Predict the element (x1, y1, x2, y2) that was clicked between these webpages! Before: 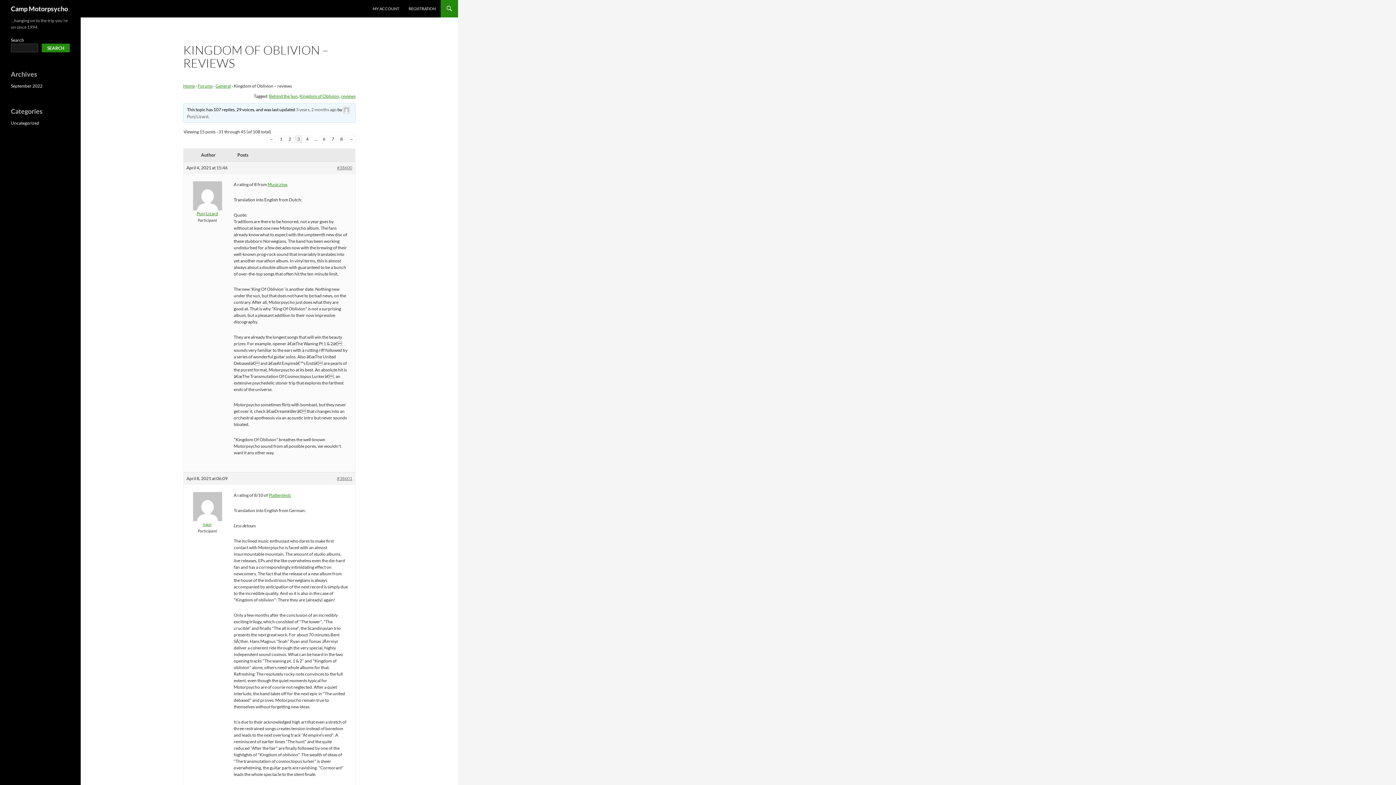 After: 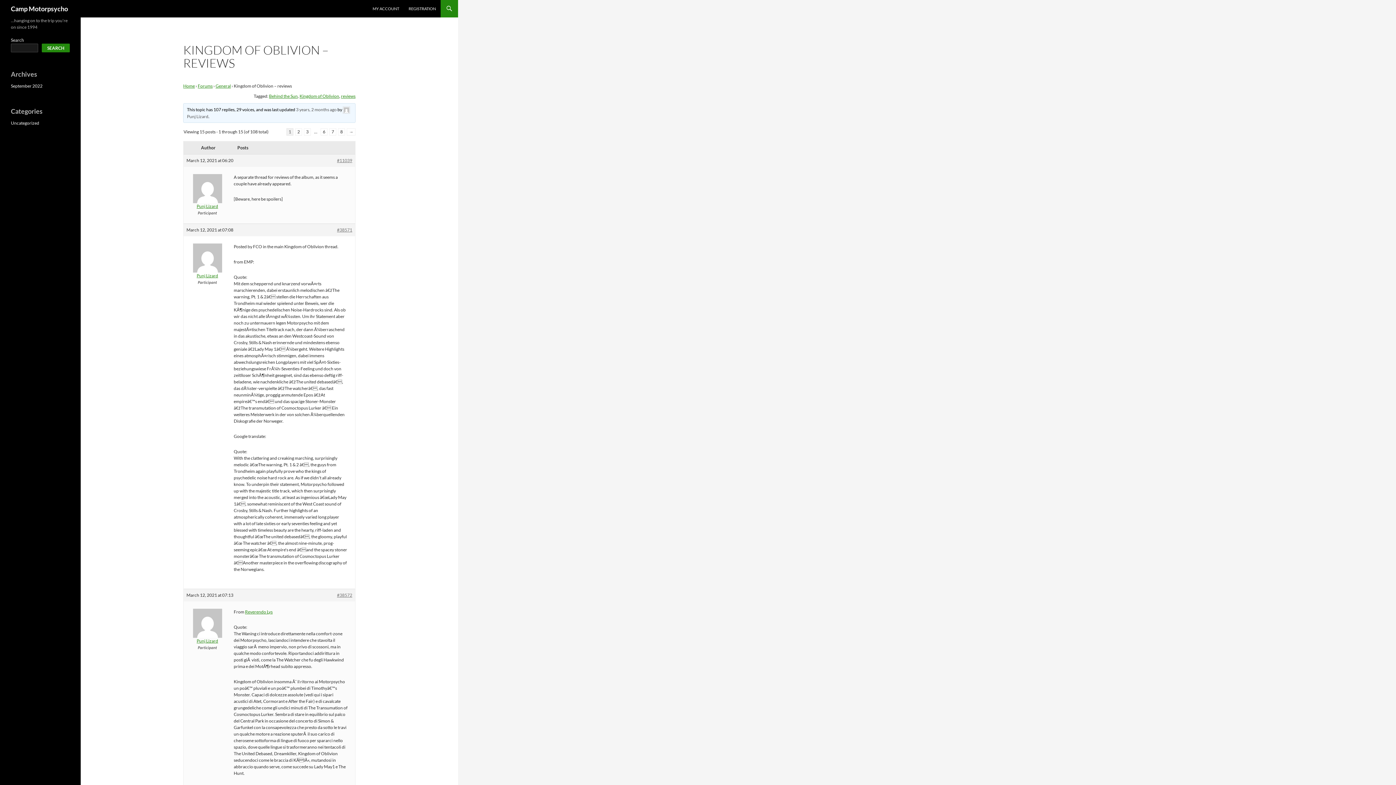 Action: label: 1 bbox: (277, 135, 284, 142)